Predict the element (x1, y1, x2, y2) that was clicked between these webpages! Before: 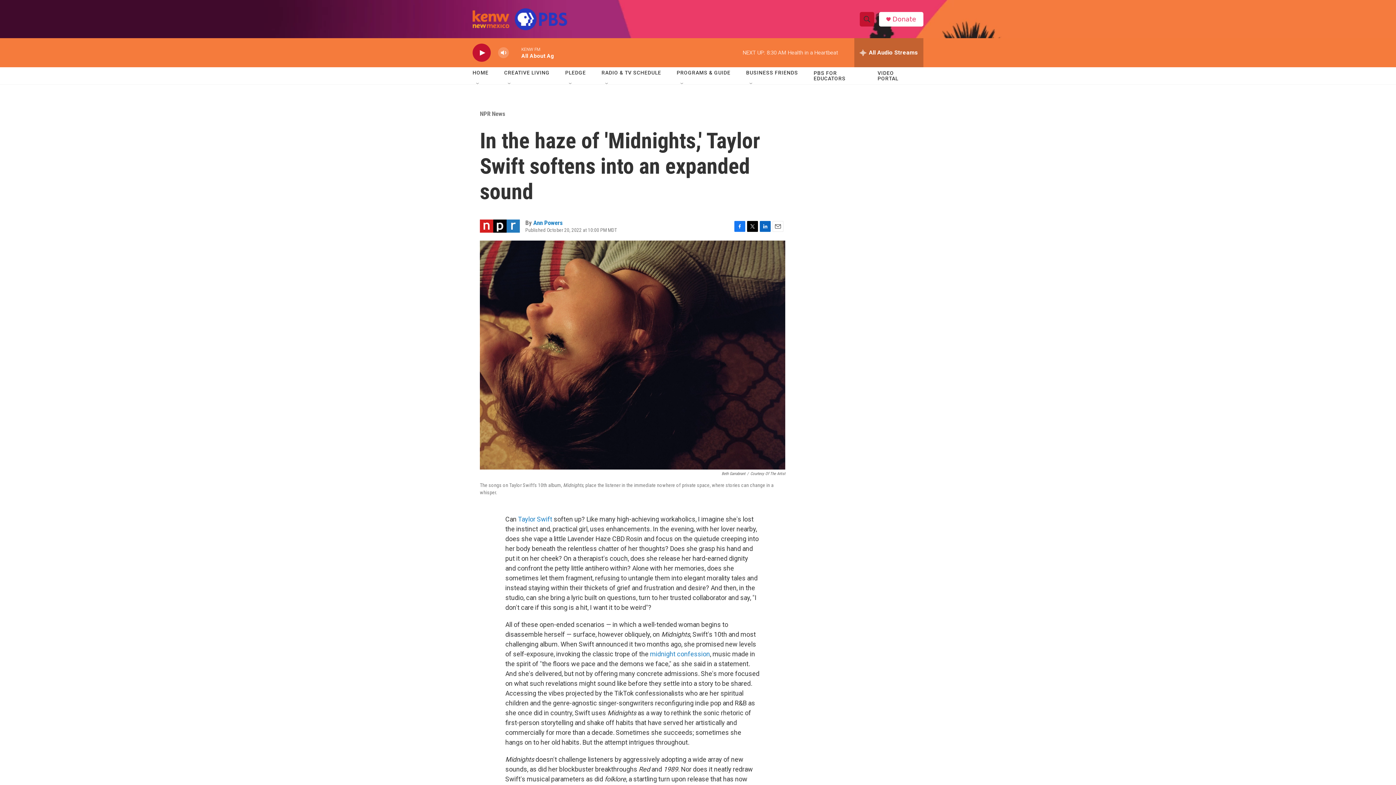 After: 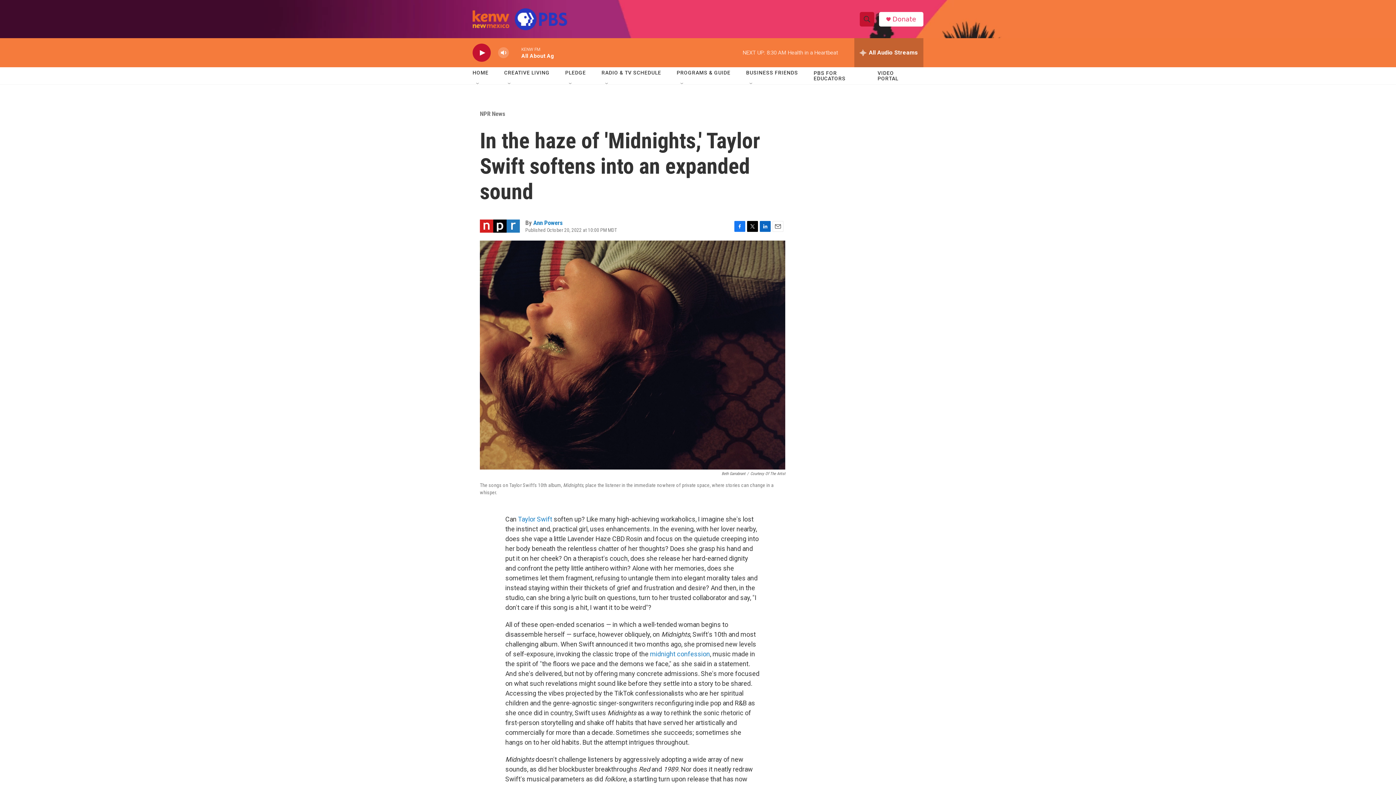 Action: bbox: (892, 15, 916, 22) label: Donate